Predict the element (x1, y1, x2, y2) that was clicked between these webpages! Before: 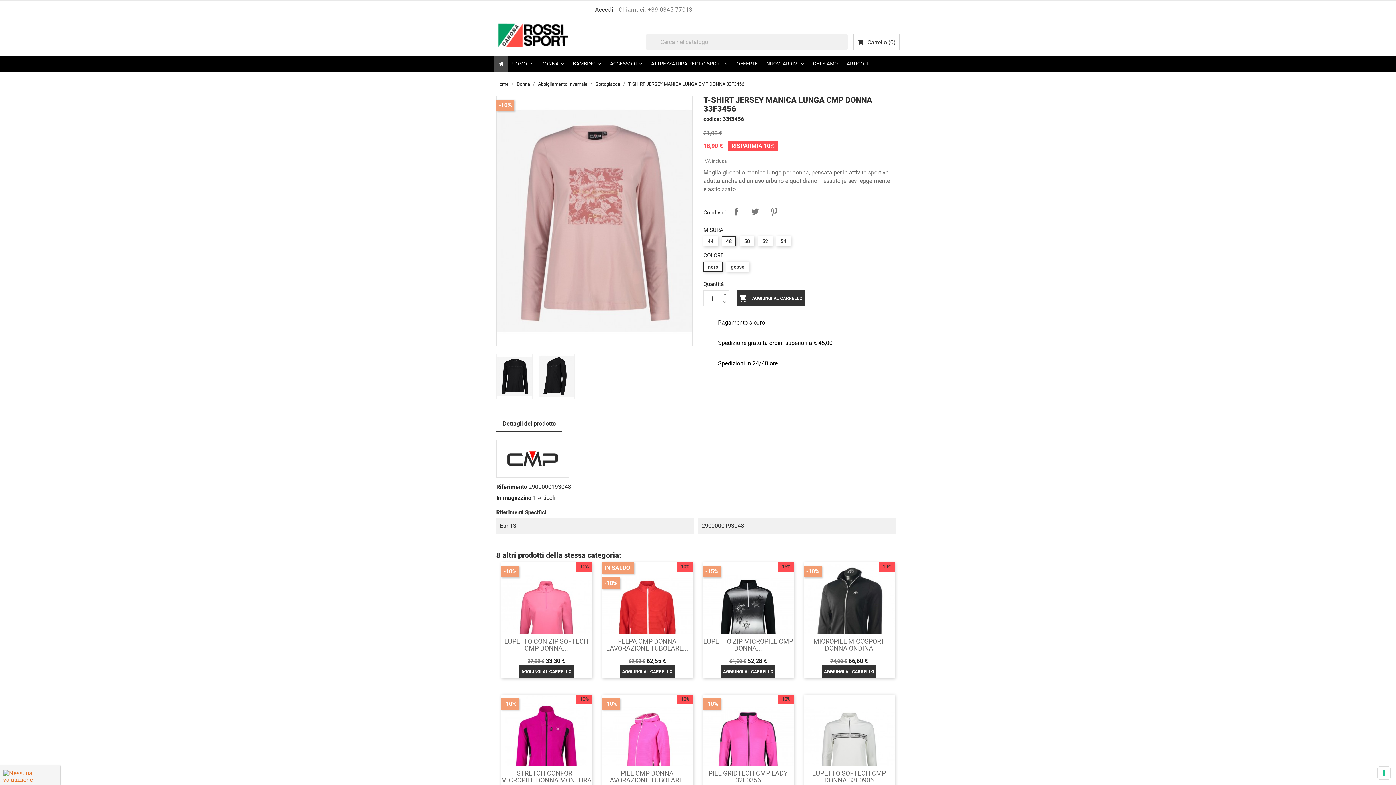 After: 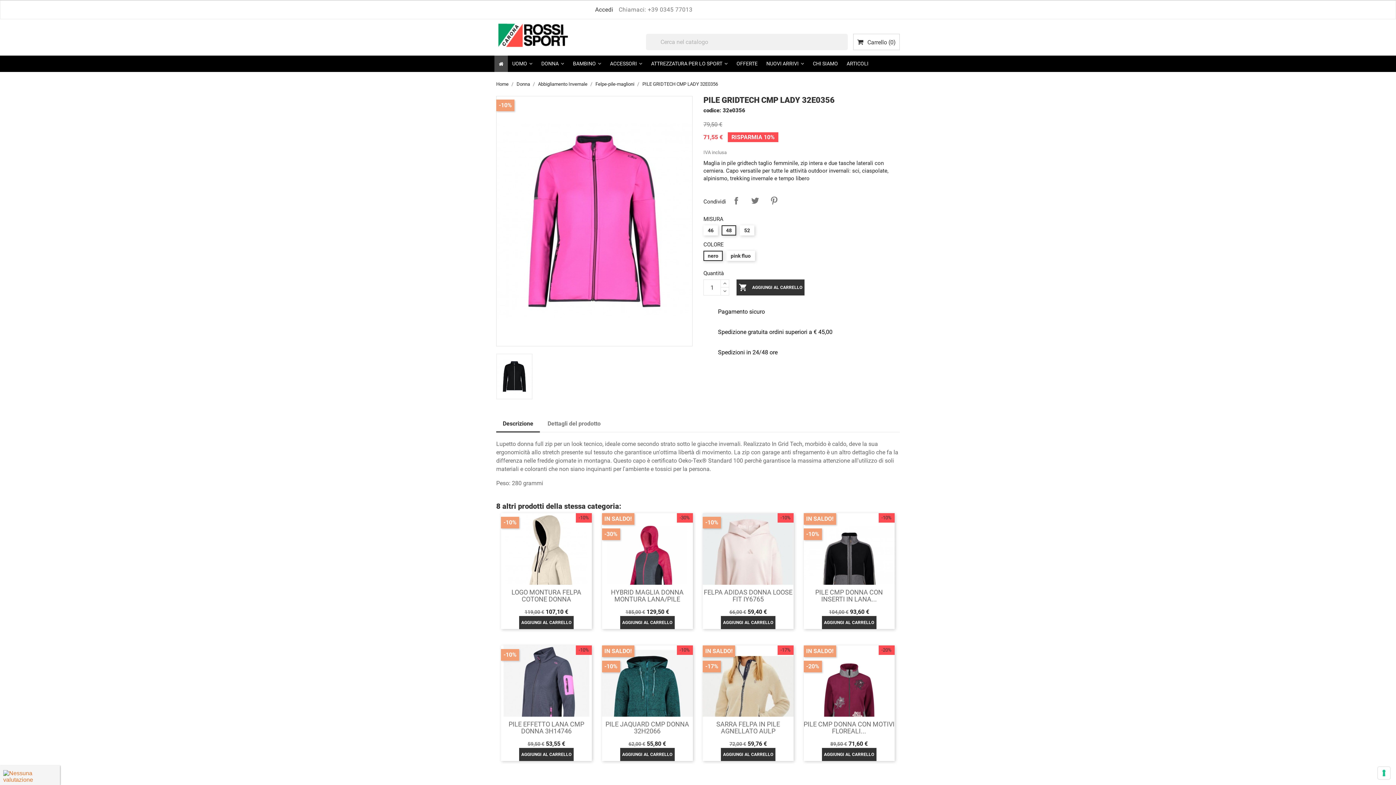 Action: label: PILE GRIDTECH CMP LADY 32E0356 bbox: (708, 769, 788, 784)